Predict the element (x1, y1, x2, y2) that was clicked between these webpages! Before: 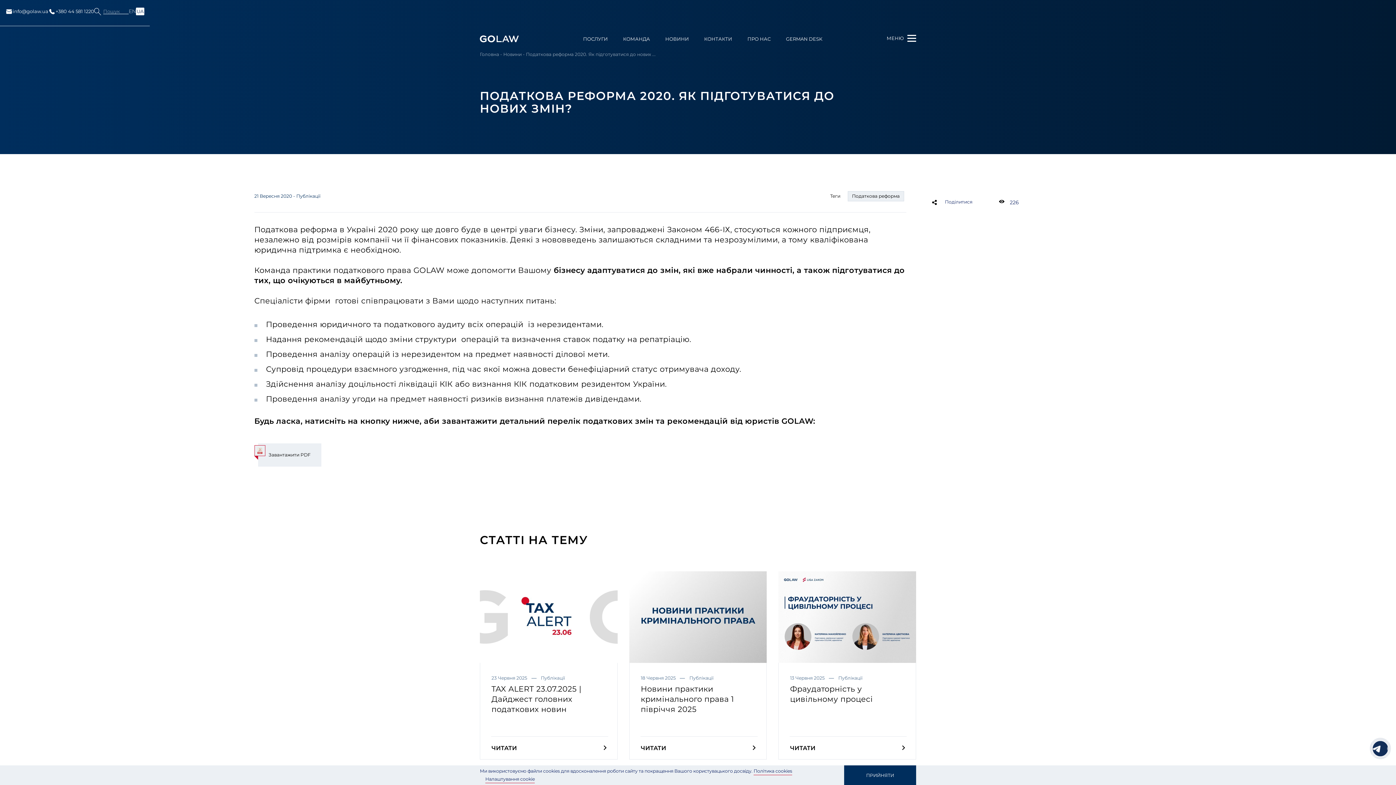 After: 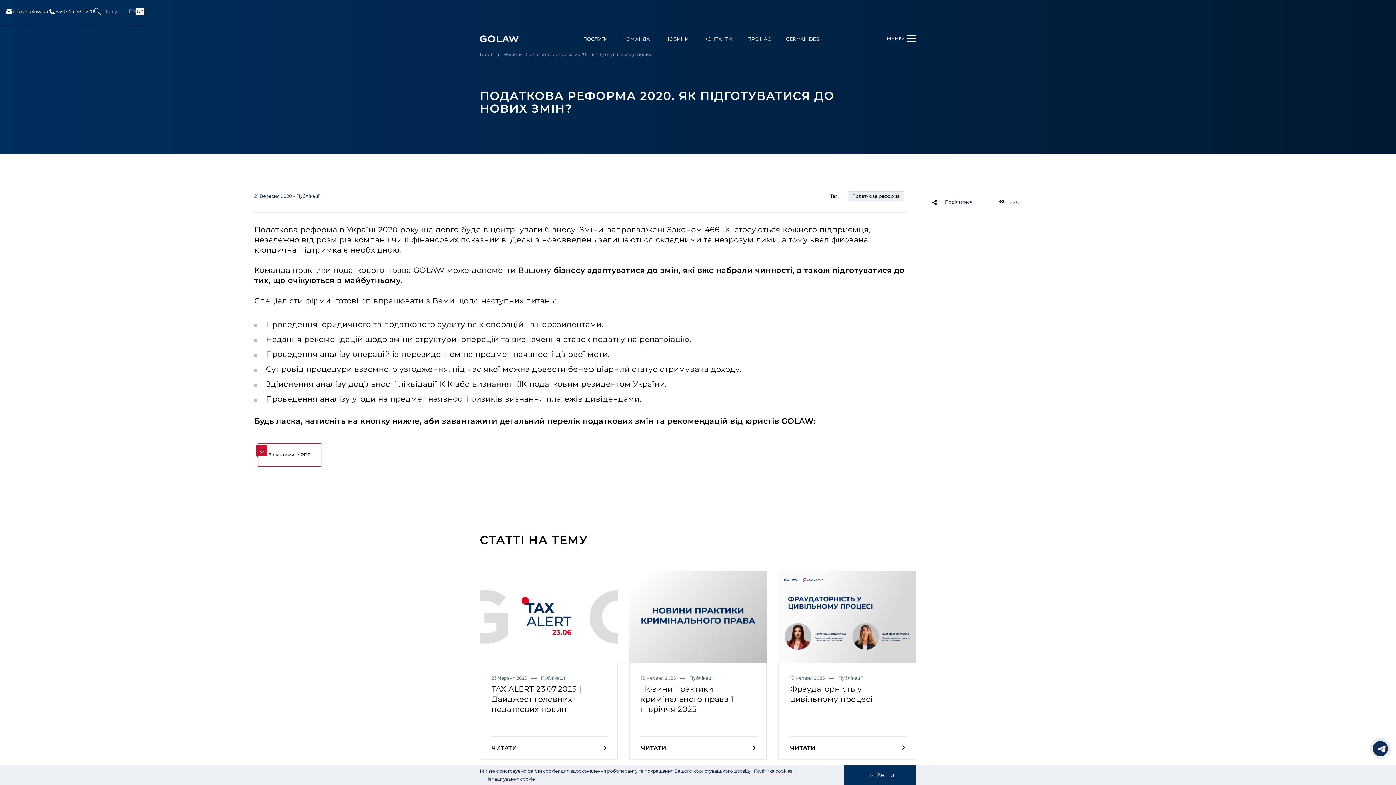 Action: label: Завантажити PDF bbox: (258, 443, 321, 466)